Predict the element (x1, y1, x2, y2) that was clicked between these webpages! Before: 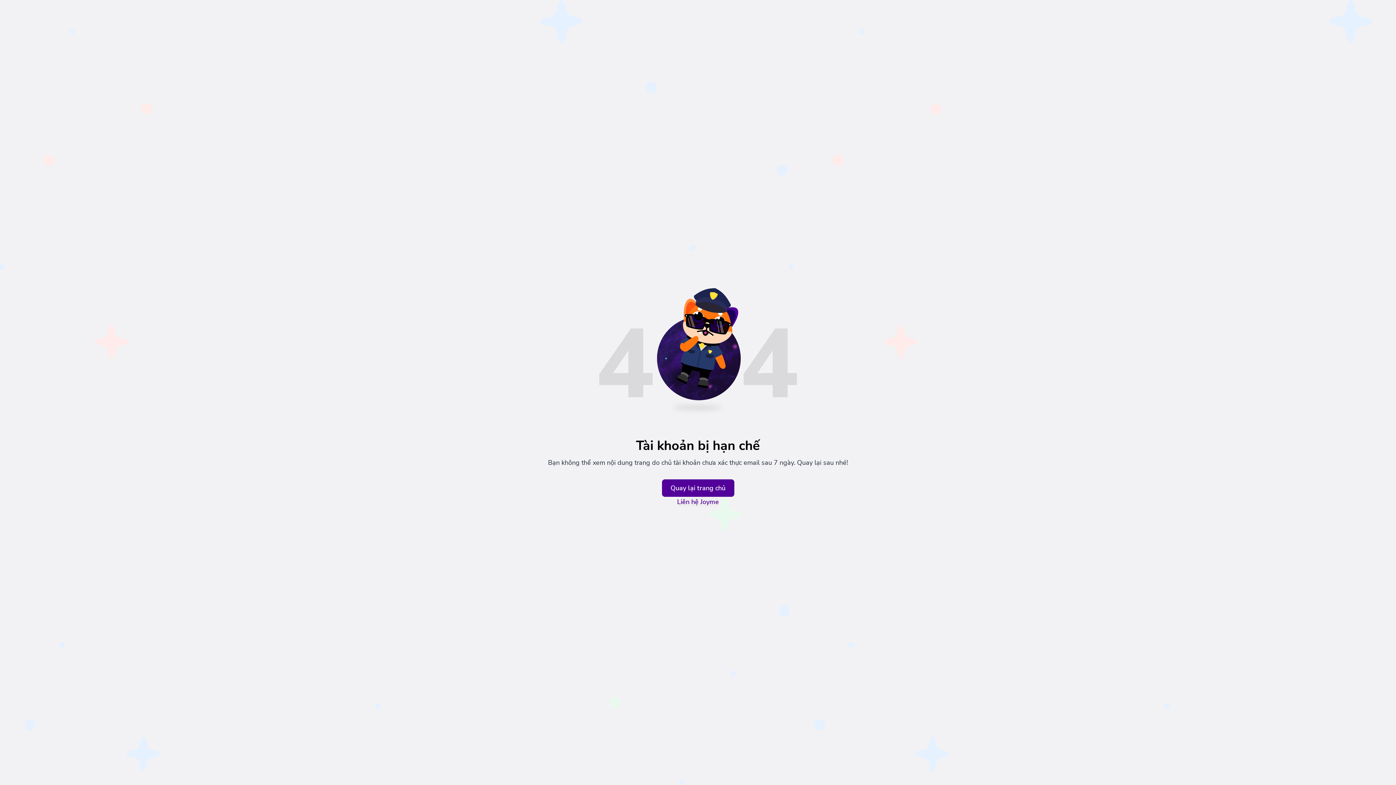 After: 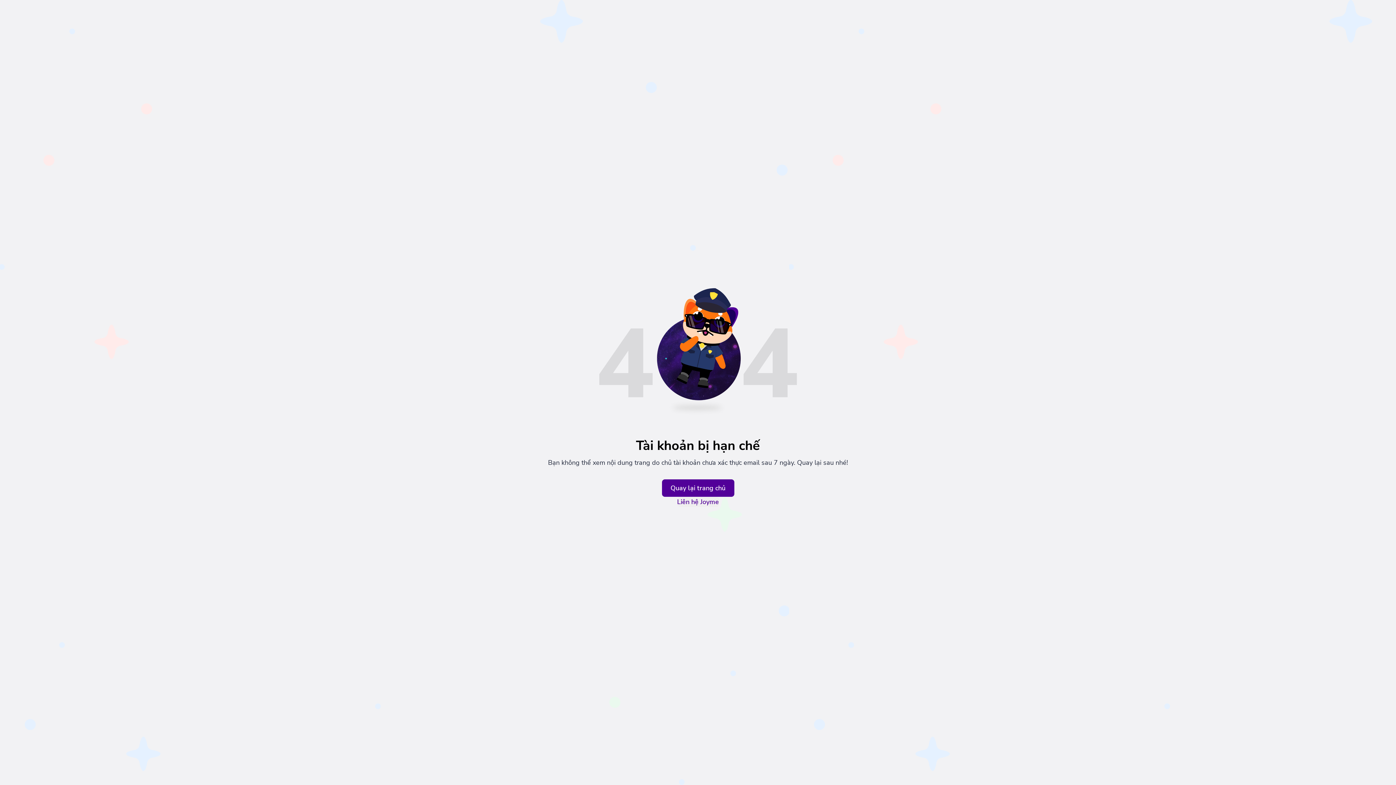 Action: bbox: (677, 497, 719, 507) label: Liên hệ Joyme